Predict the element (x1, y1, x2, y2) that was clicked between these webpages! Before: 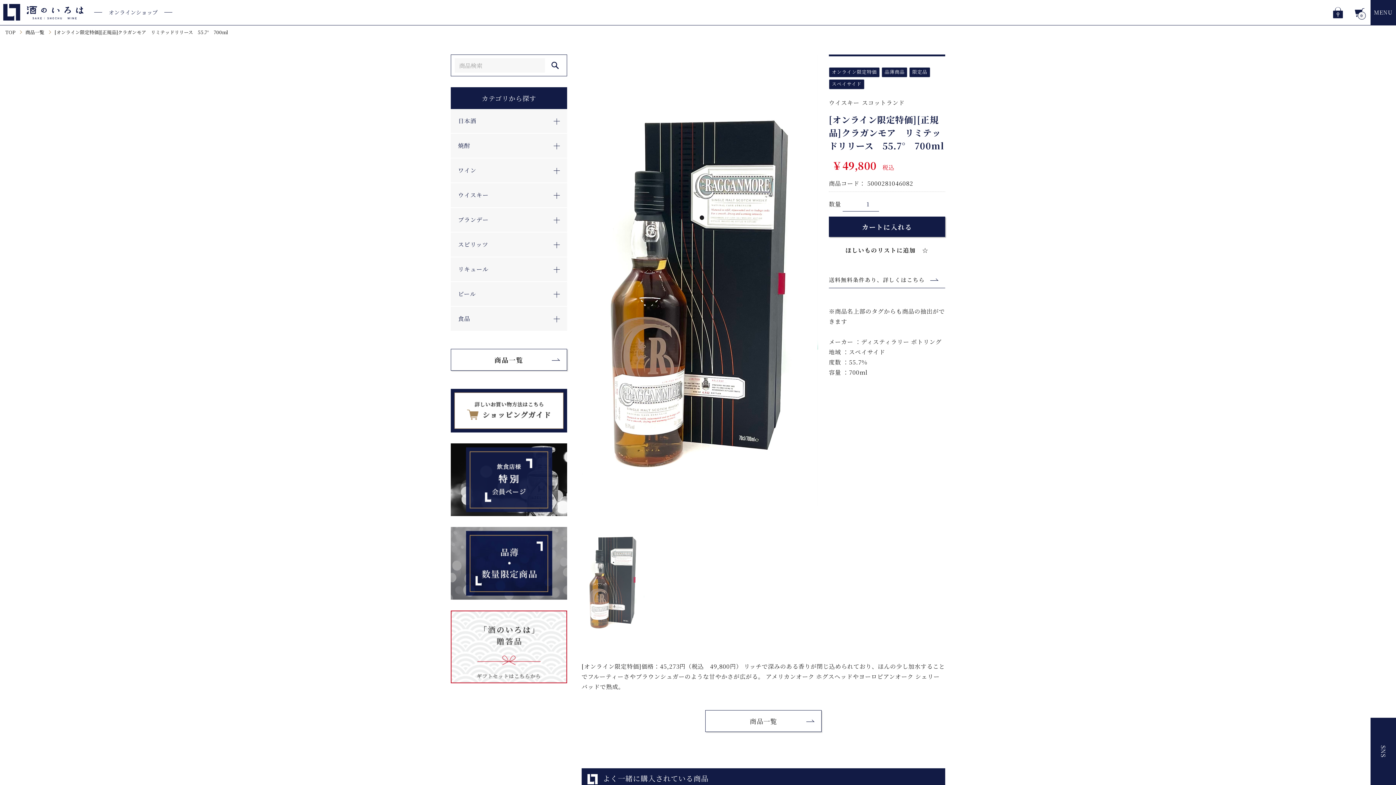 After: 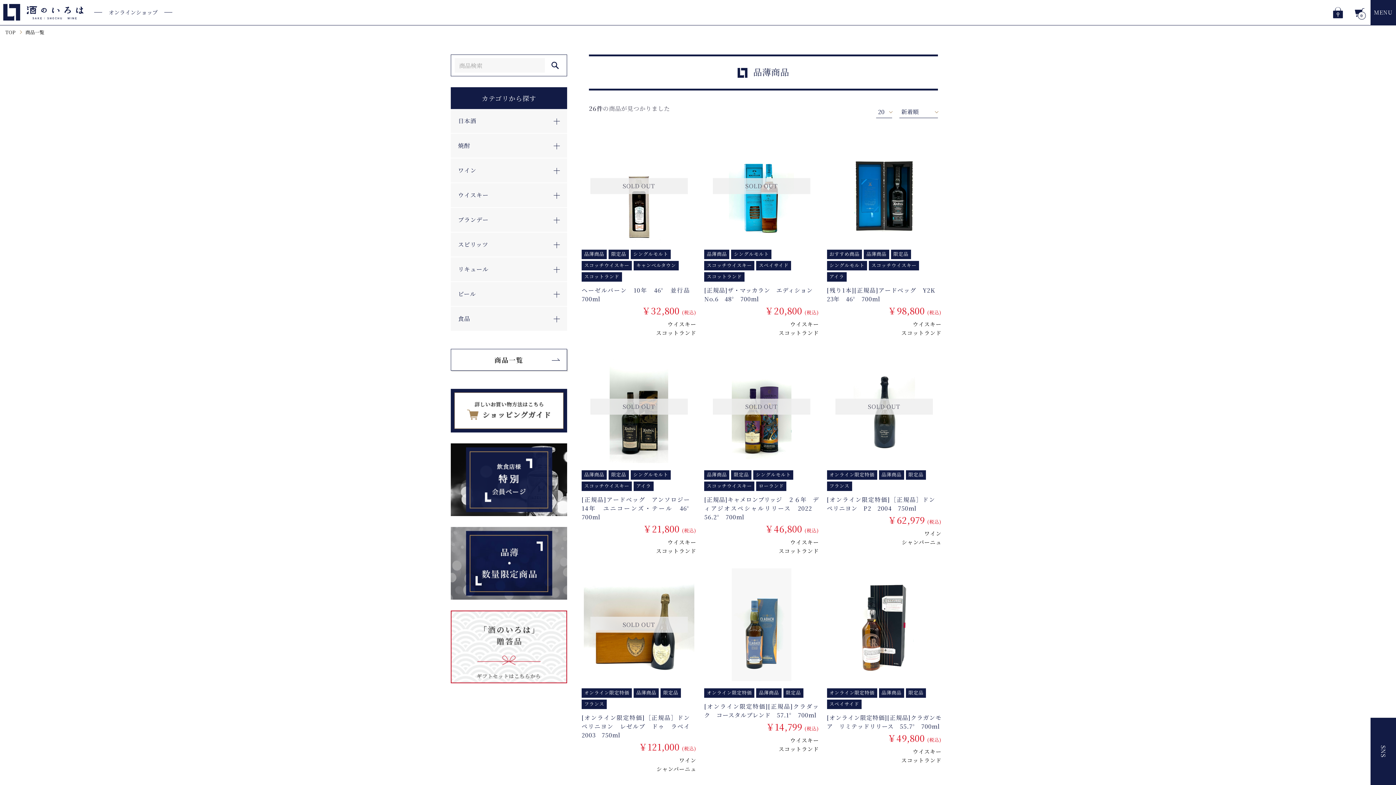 Action: bbox: (884, 68, 904, 75) label: 品薄商品